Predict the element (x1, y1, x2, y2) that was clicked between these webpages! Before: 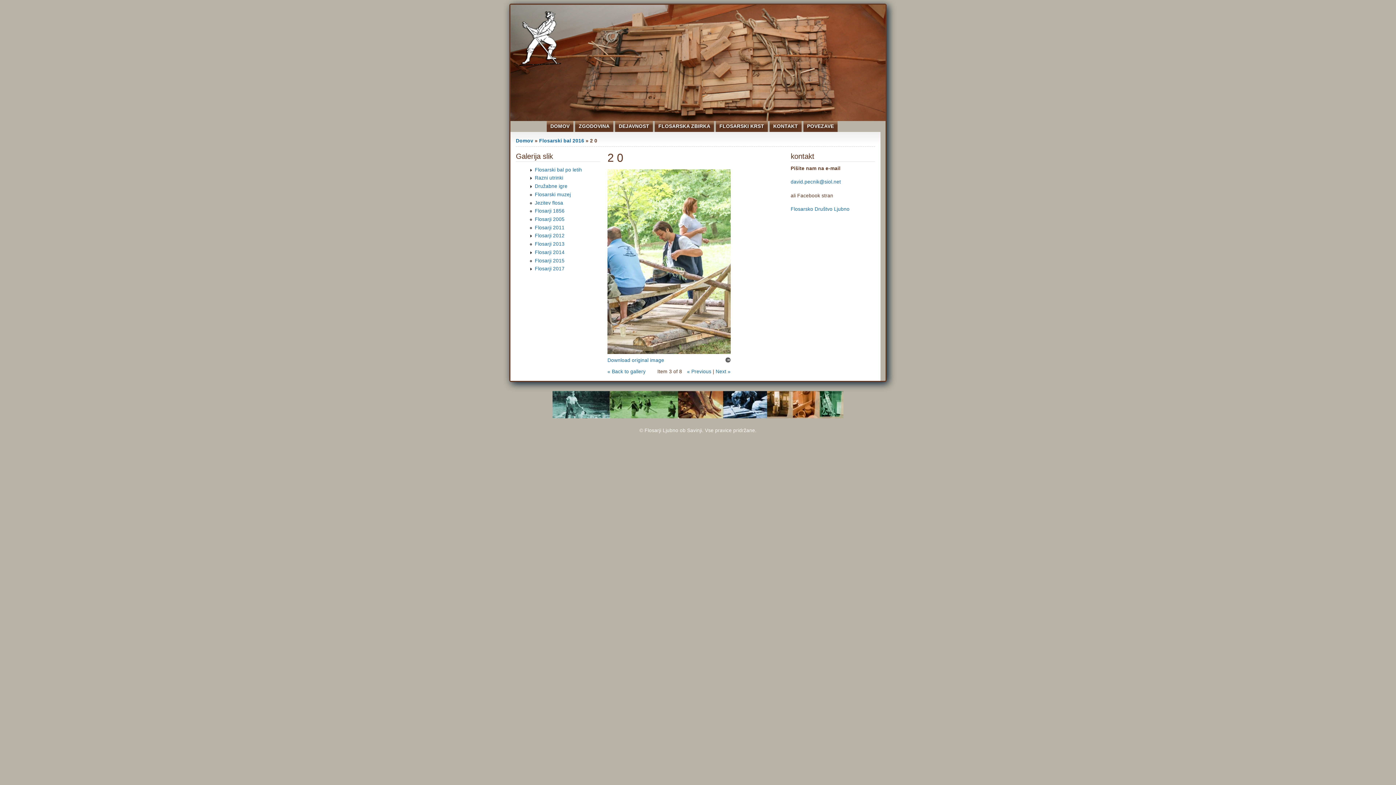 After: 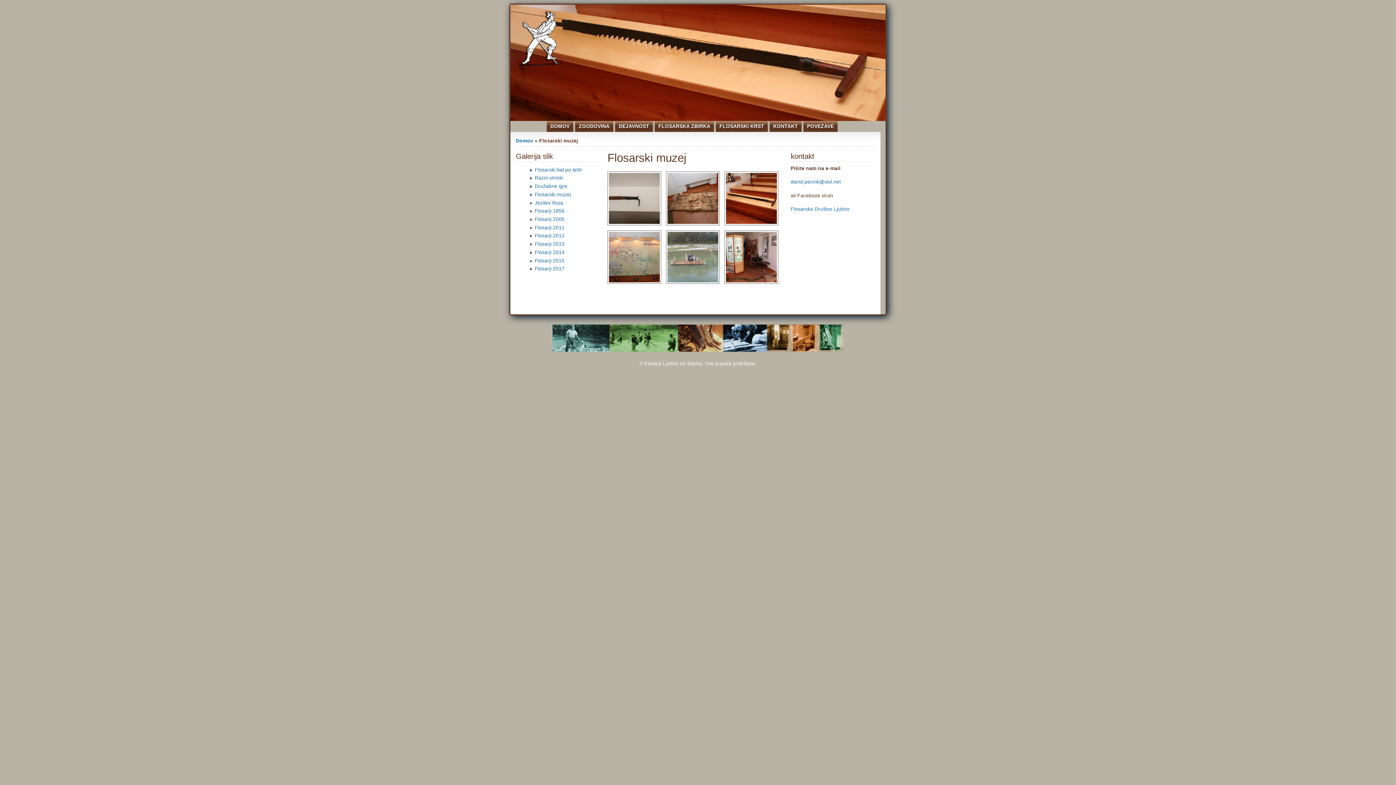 Action: bbox: (534, 191, 570, 197) label: Flosarski muzej